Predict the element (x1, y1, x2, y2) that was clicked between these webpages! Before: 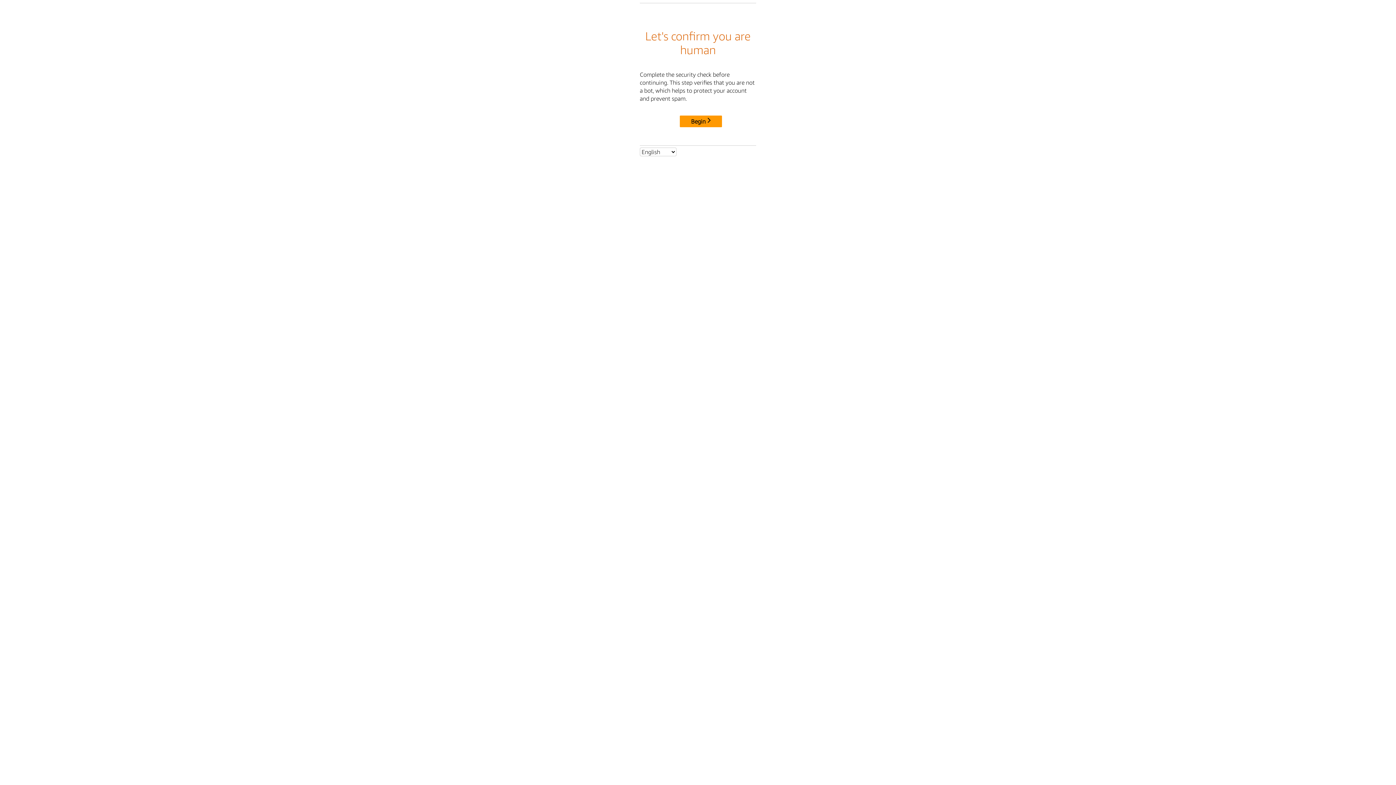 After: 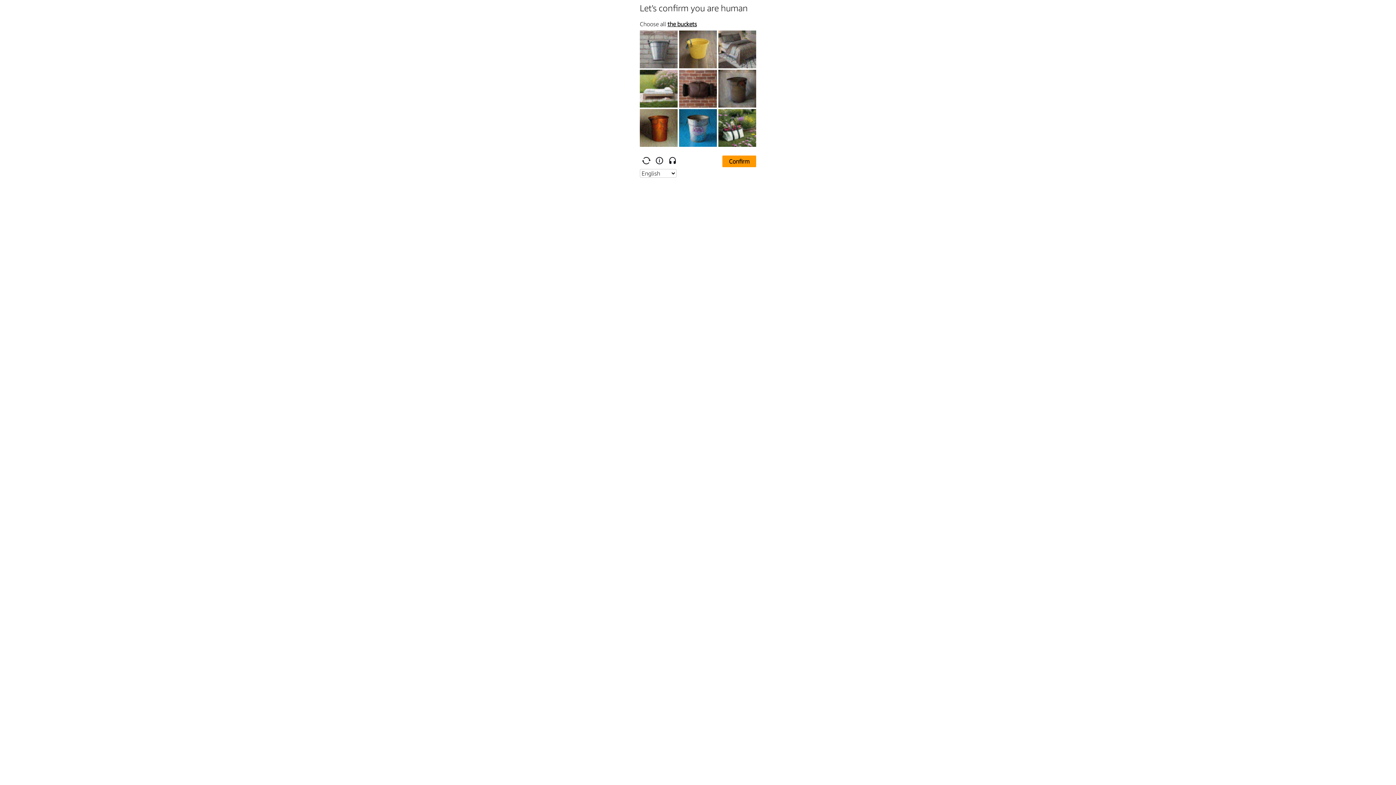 Action: label: Begin bbox: (680, 115, 722, 127)